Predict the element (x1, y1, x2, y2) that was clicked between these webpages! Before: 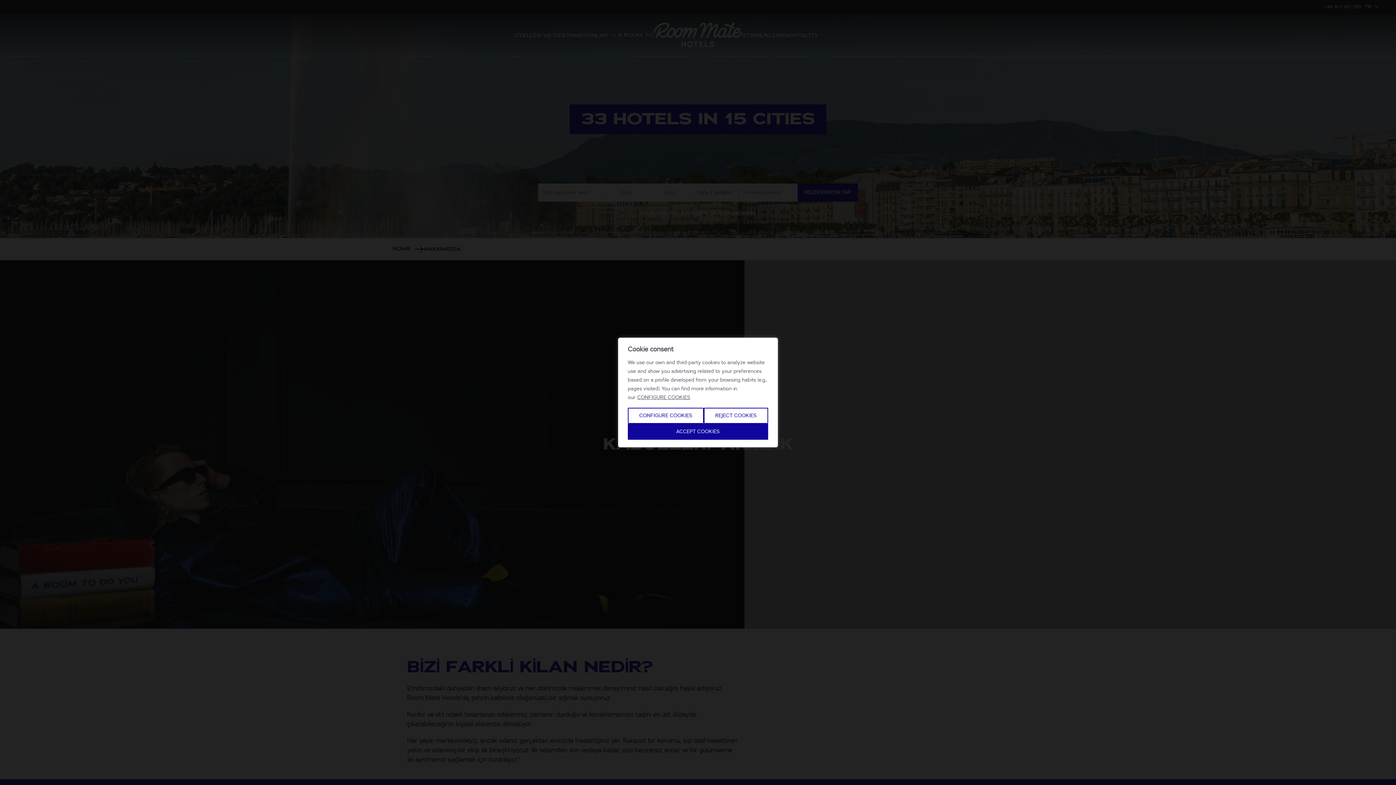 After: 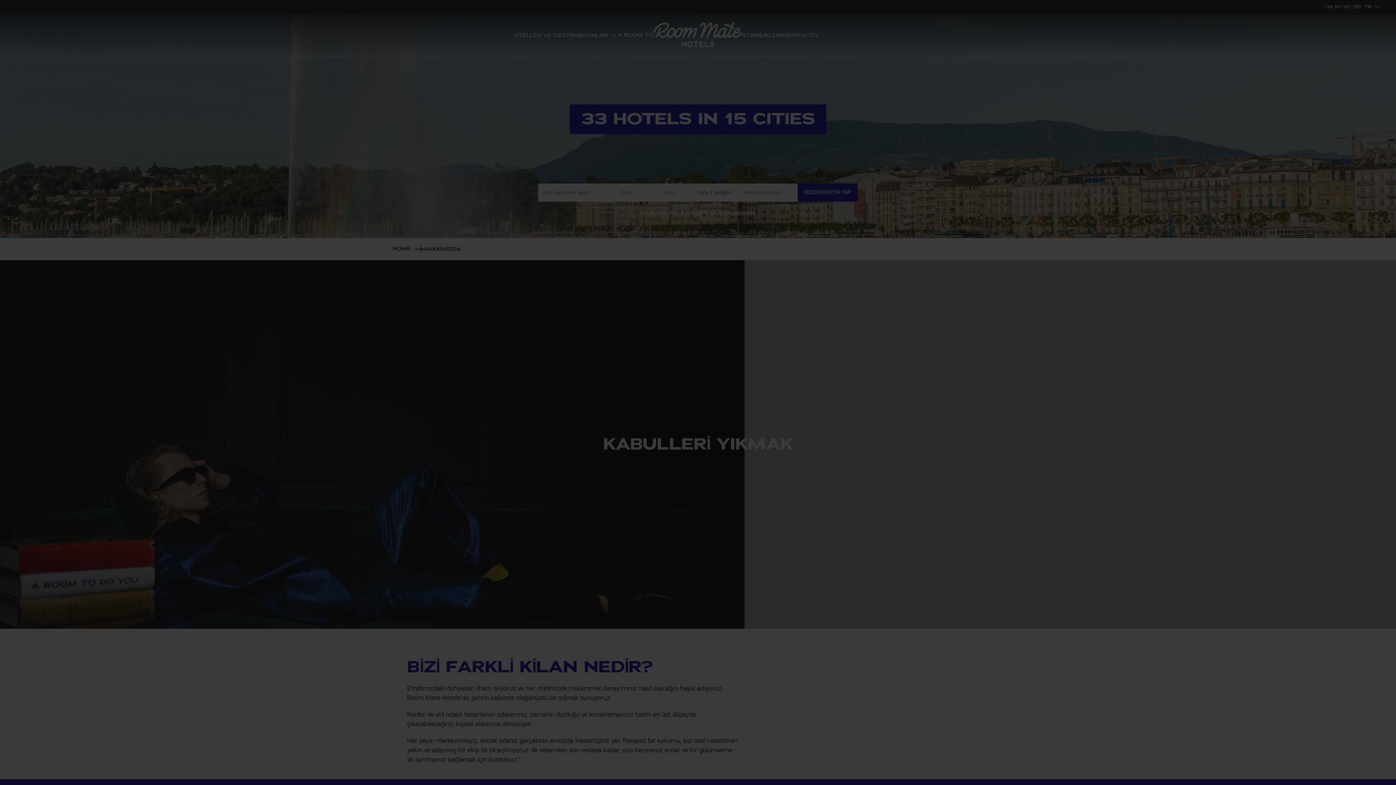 Action: label: REJECT COOKIES bbox: (704, 408, 768, 424)